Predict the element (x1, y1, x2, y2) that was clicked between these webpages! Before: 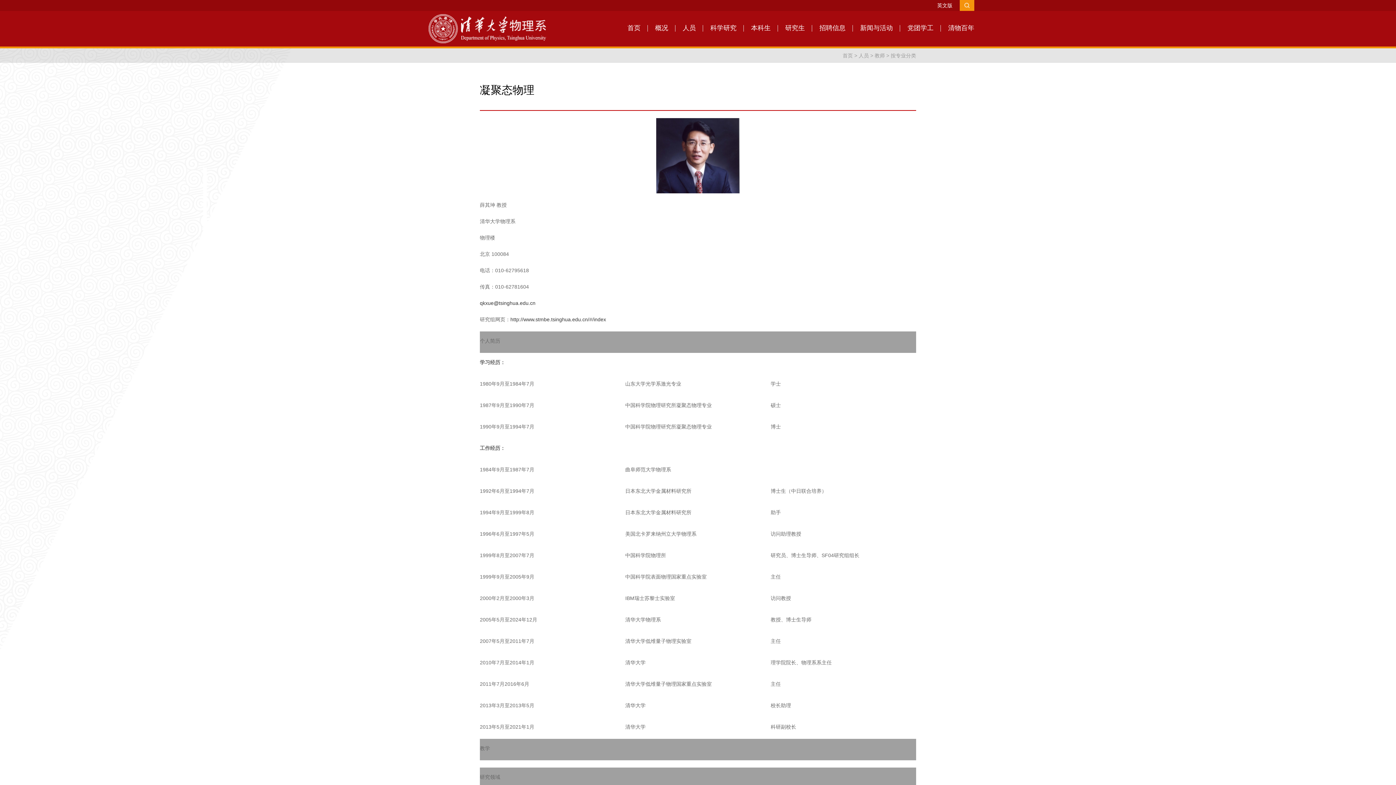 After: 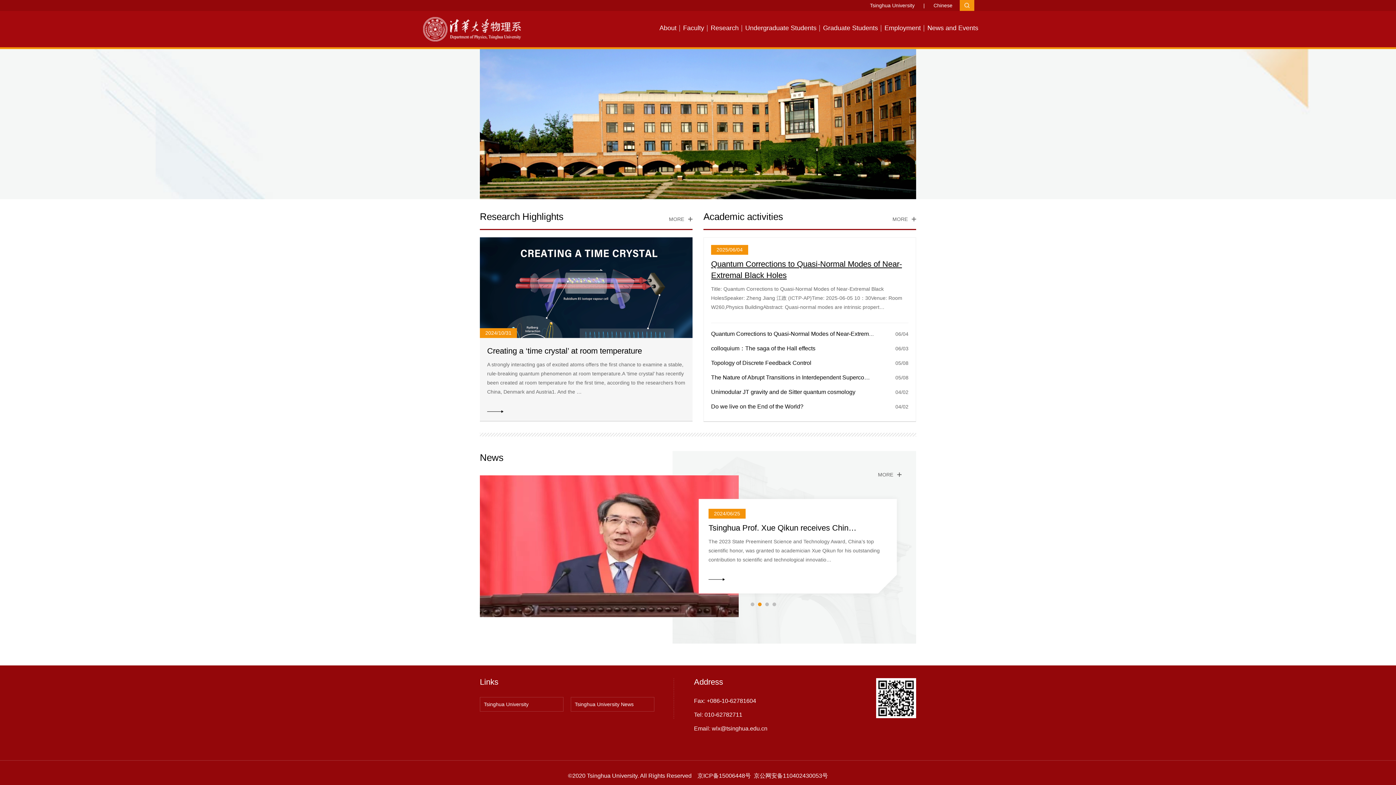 Action: label: 英文版 bbox: (937, 0, 952, 10)